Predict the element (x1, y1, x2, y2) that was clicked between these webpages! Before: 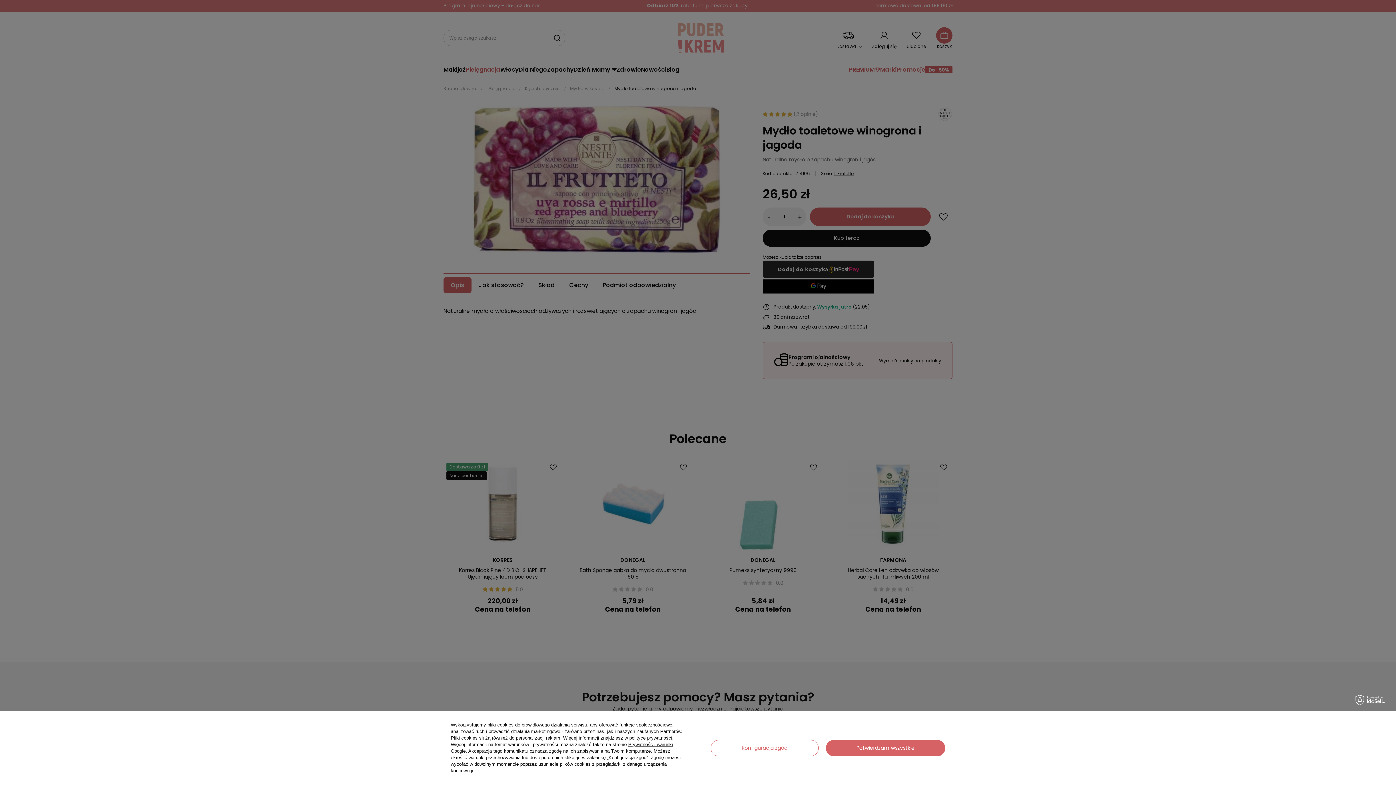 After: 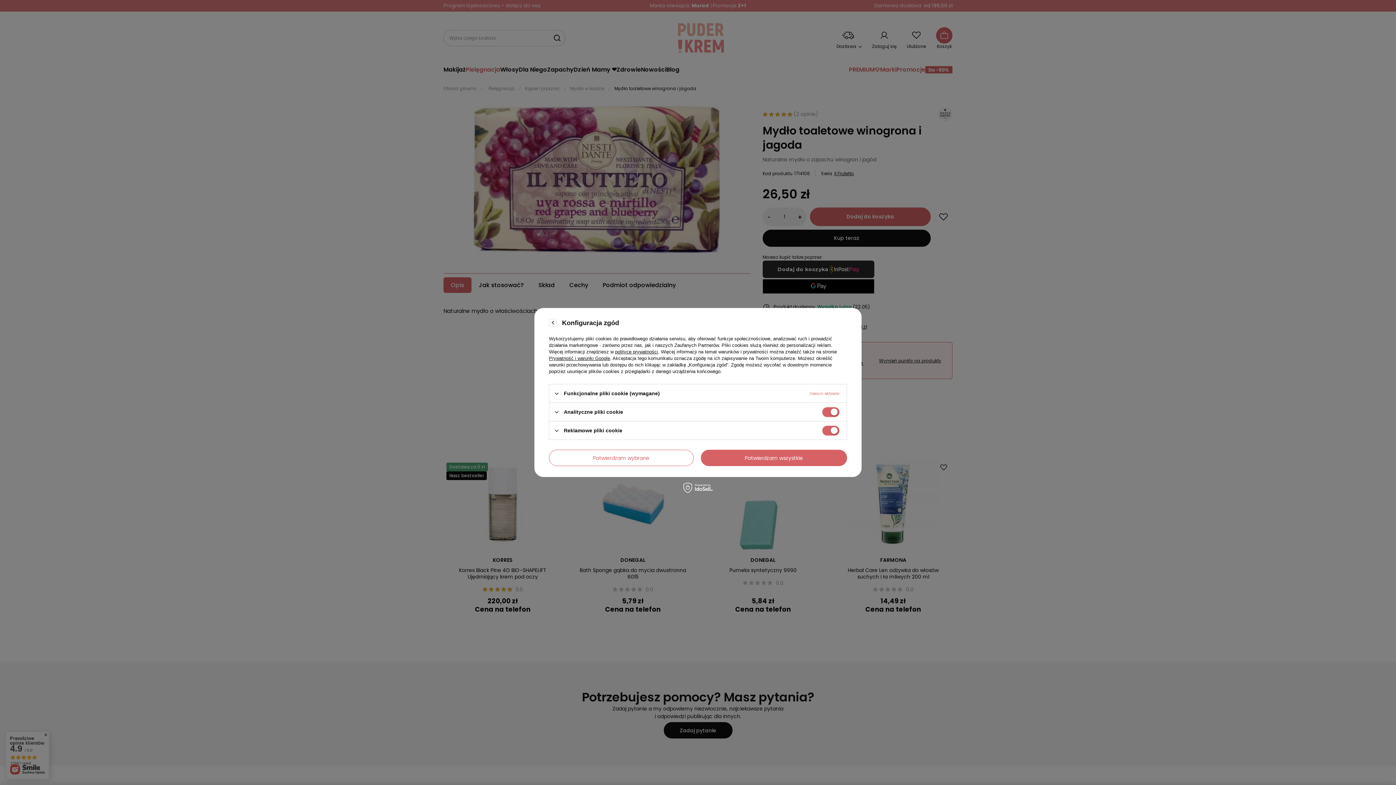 Action: label: Konfiguracja zgód bbox: (710, 740, 818, 756)